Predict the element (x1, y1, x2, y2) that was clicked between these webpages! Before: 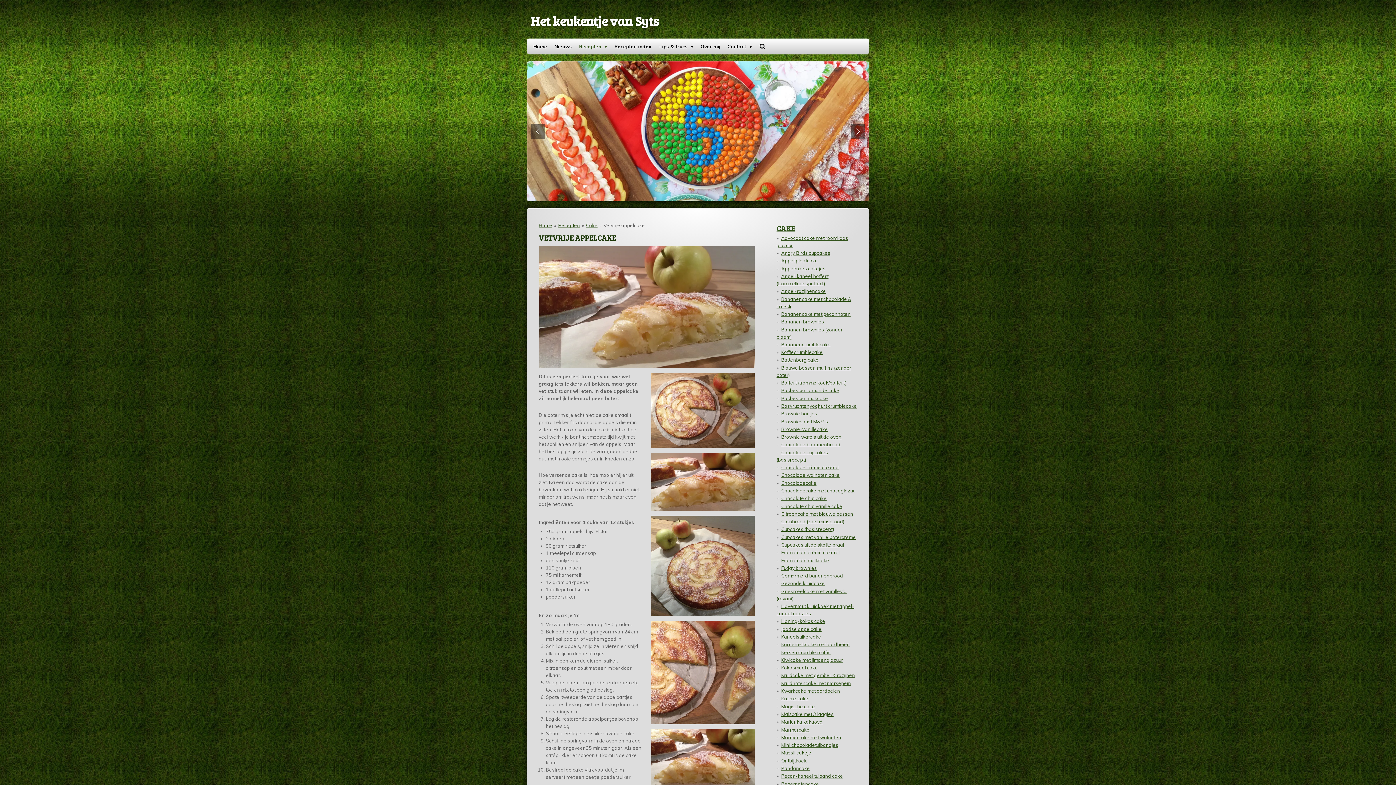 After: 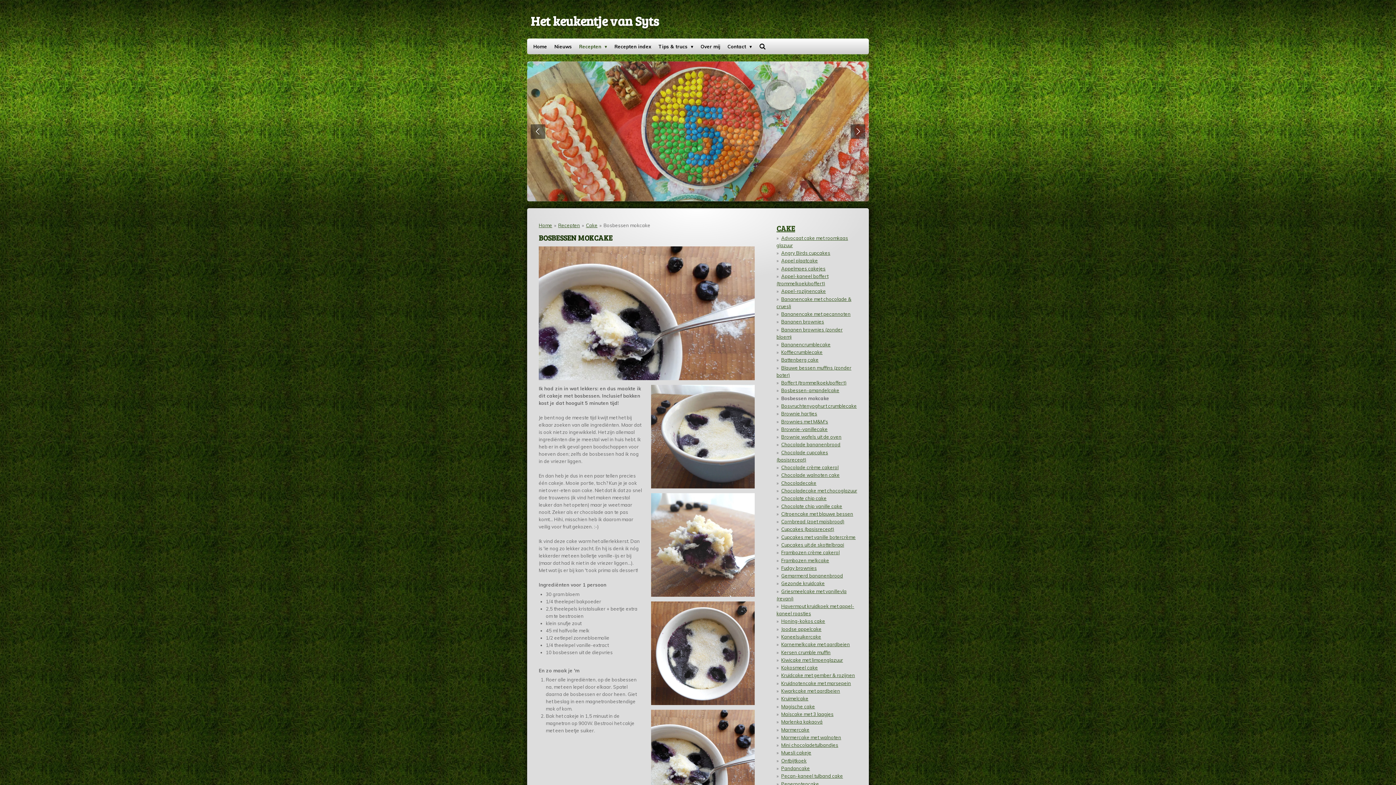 Action: label: Bosbessen mokcake bbox: (781, 395, 828, 401)